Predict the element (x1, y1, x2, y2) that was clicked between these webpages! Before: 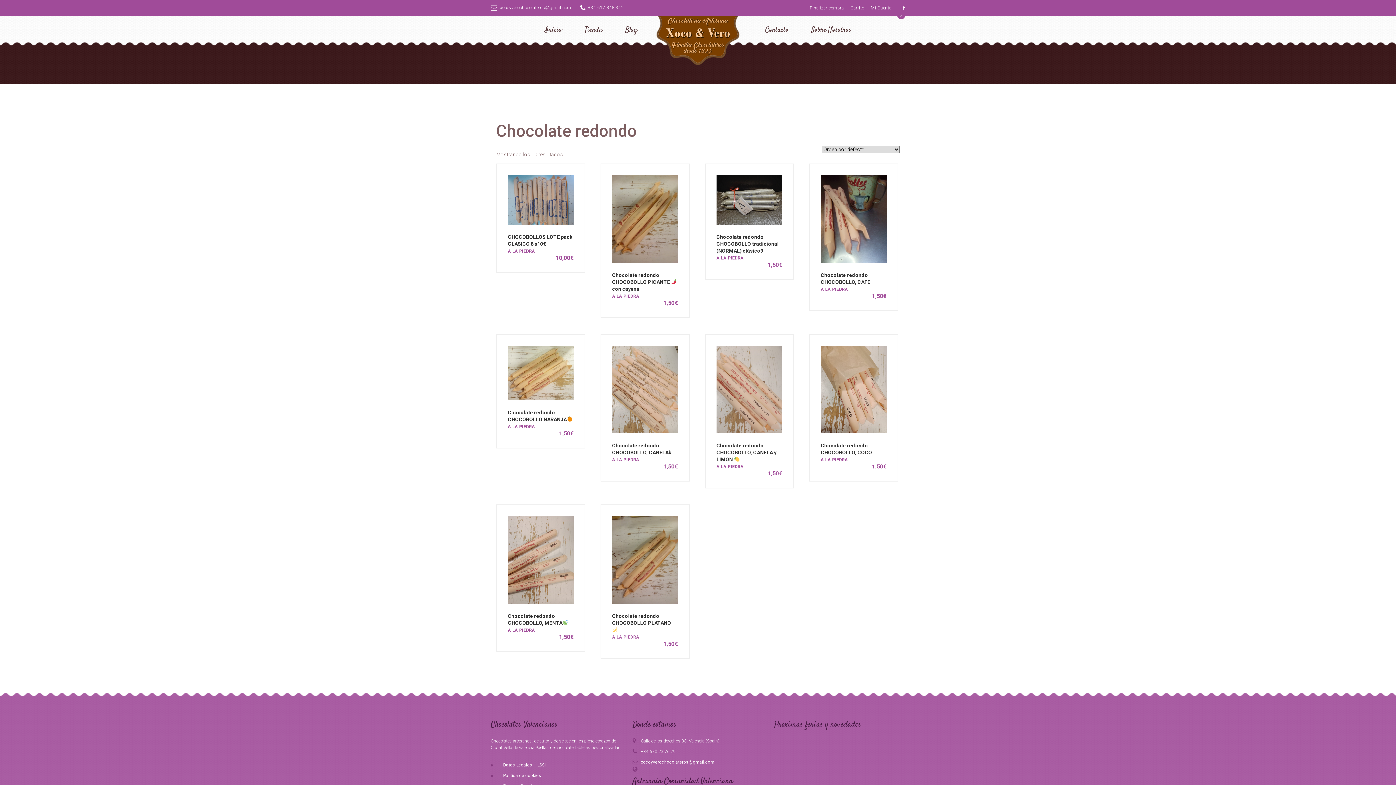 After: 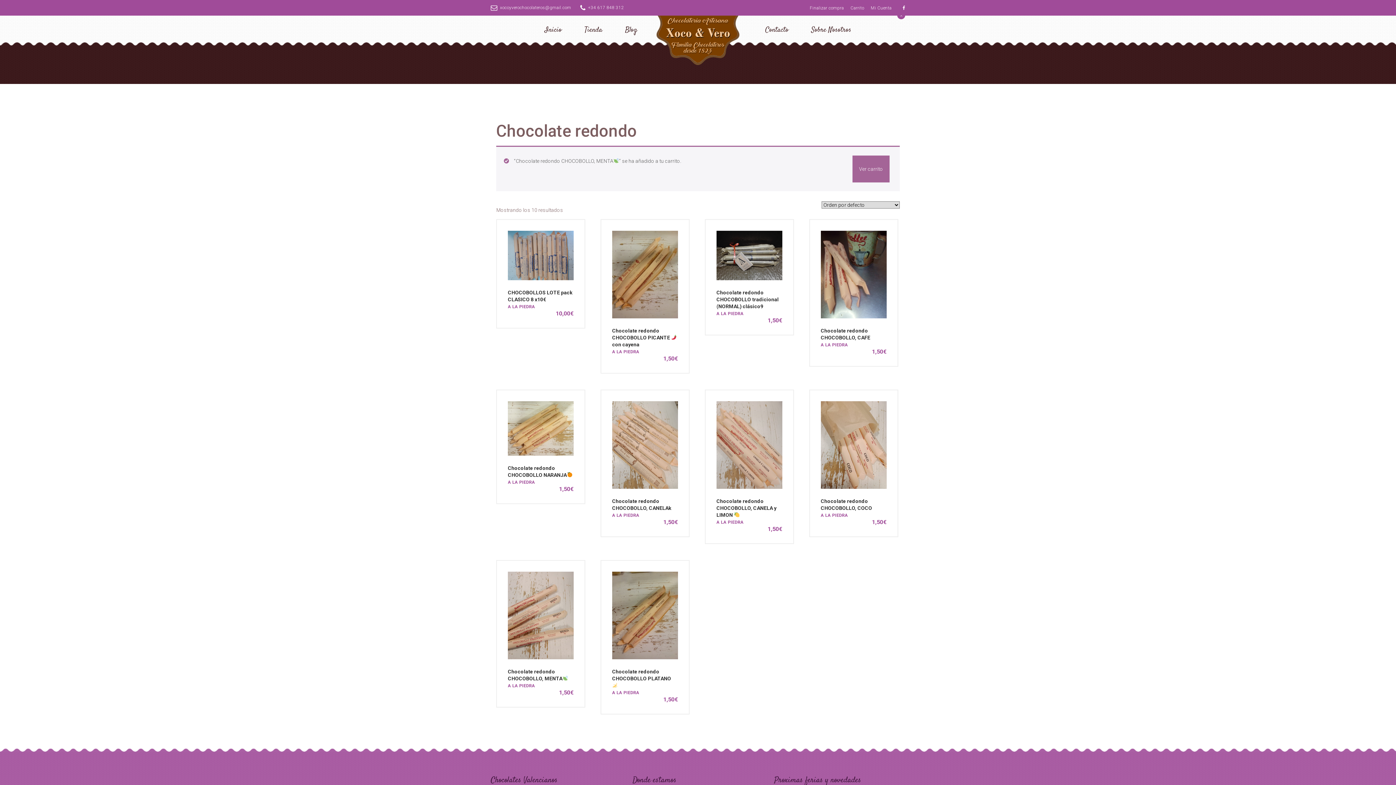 Action: bbox: (569, 517, 574, 524)